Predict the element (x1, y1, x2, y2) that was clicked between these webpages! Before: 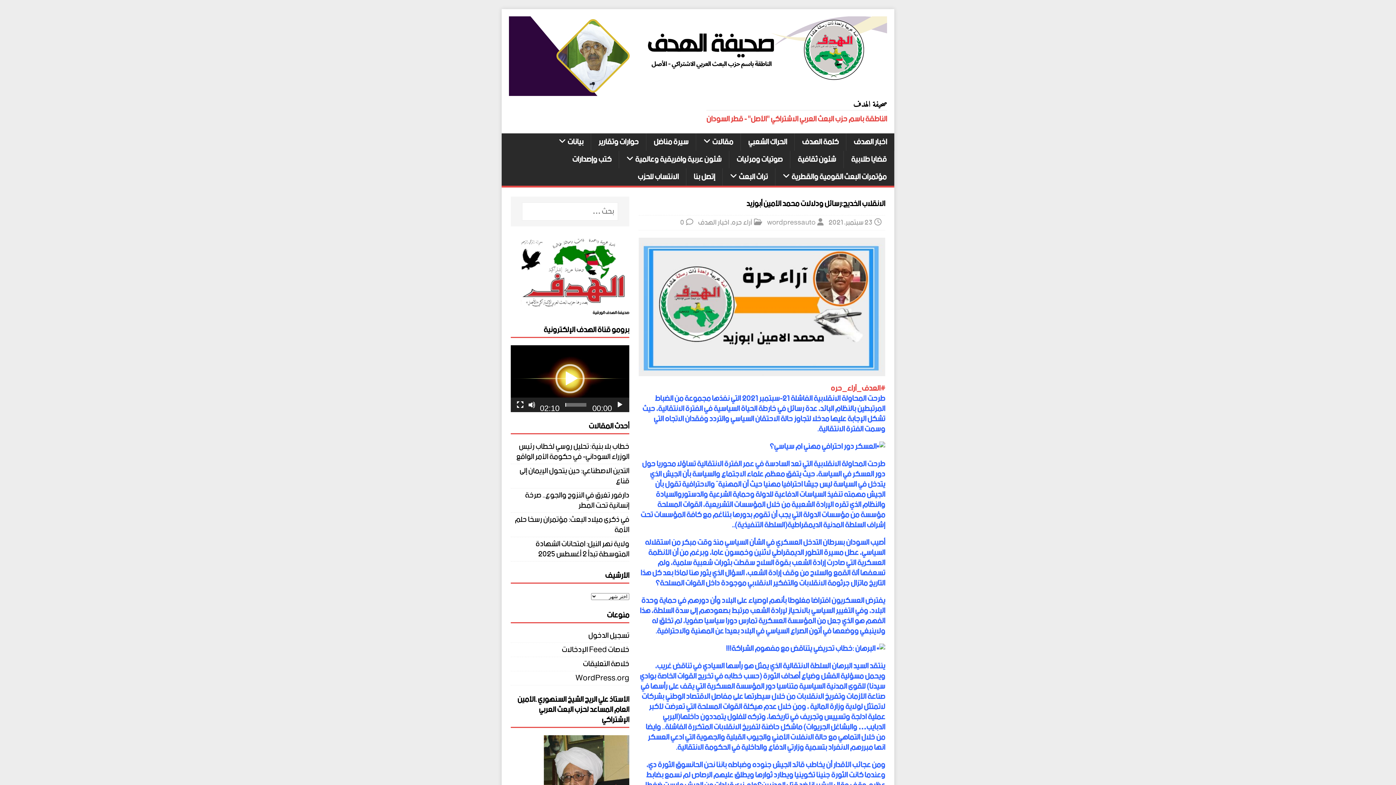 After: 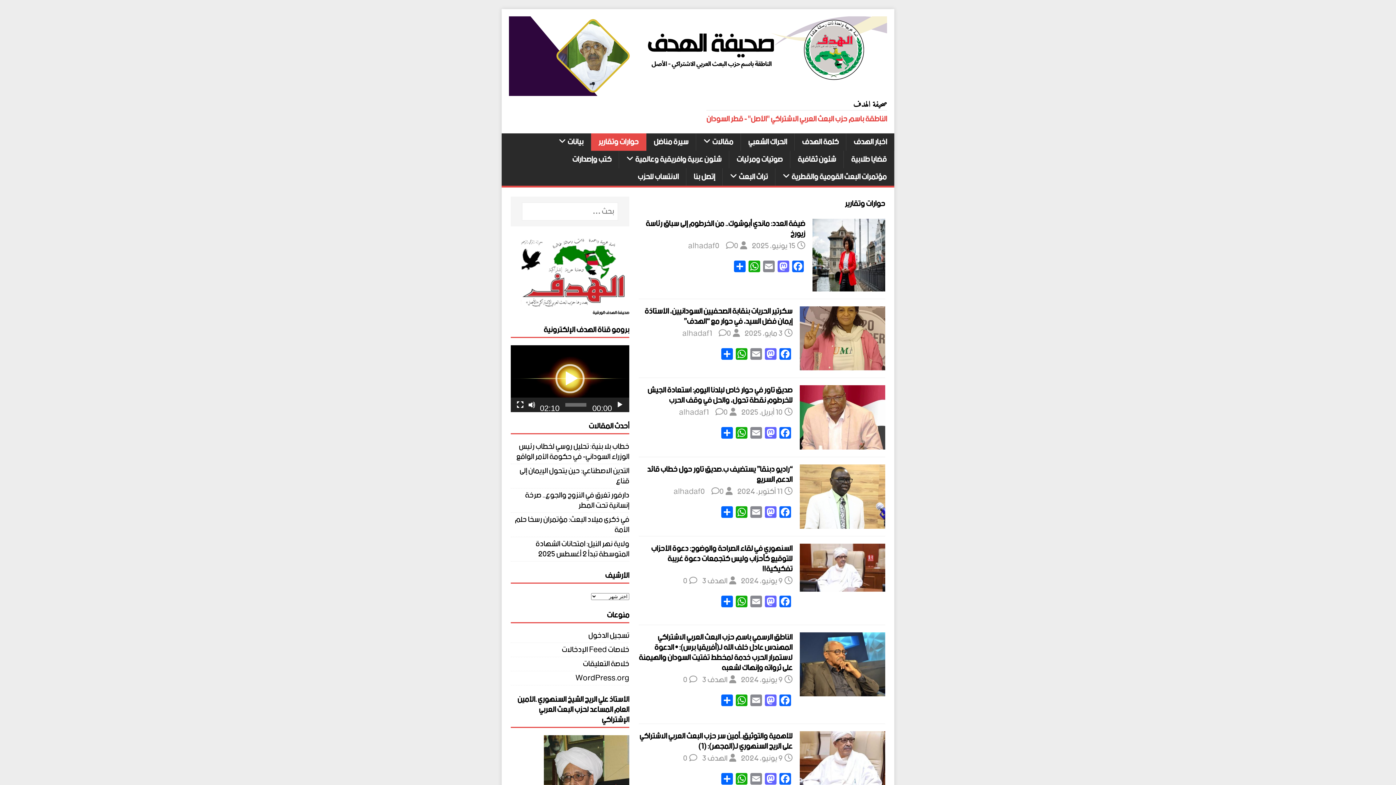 Action: bbox: (591, 133, 646, 150) label: حوارات وتقارير